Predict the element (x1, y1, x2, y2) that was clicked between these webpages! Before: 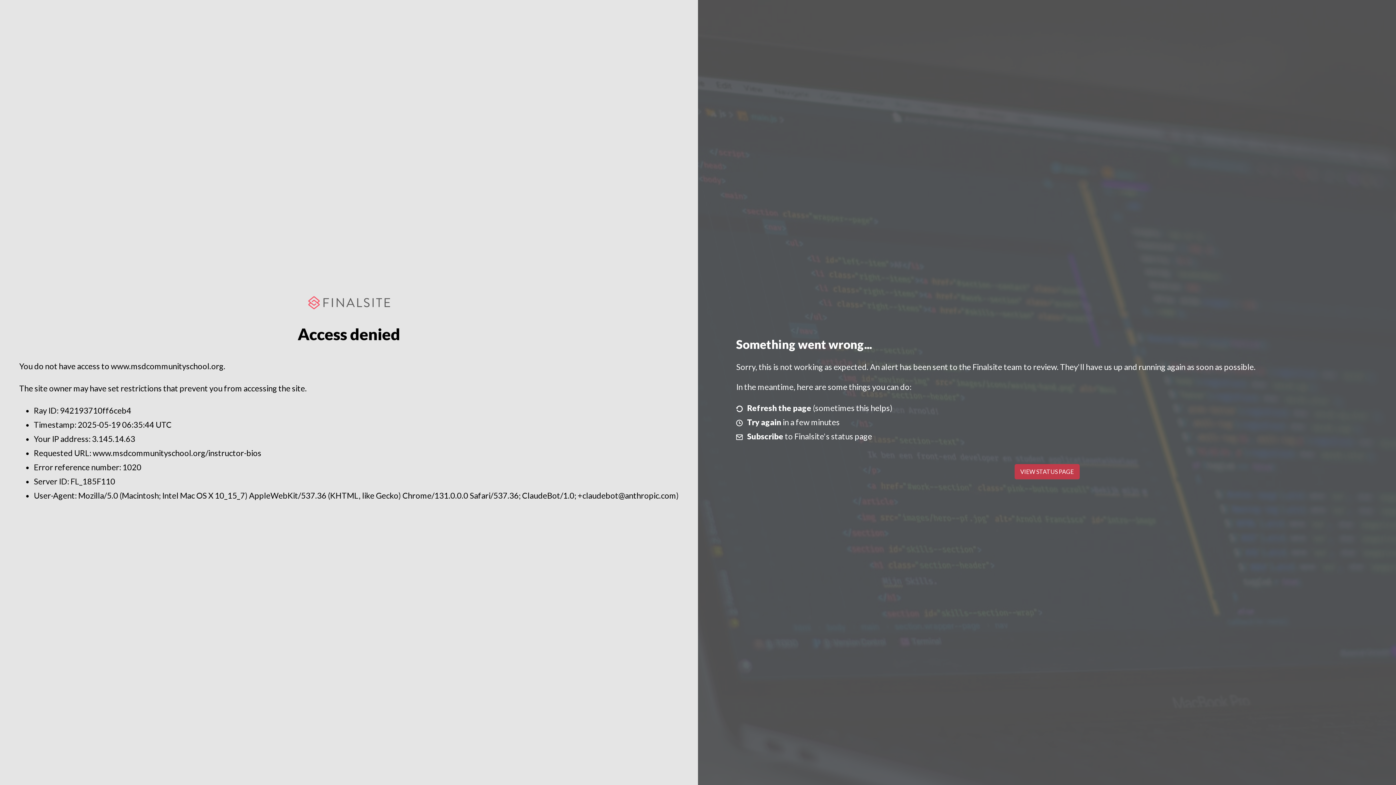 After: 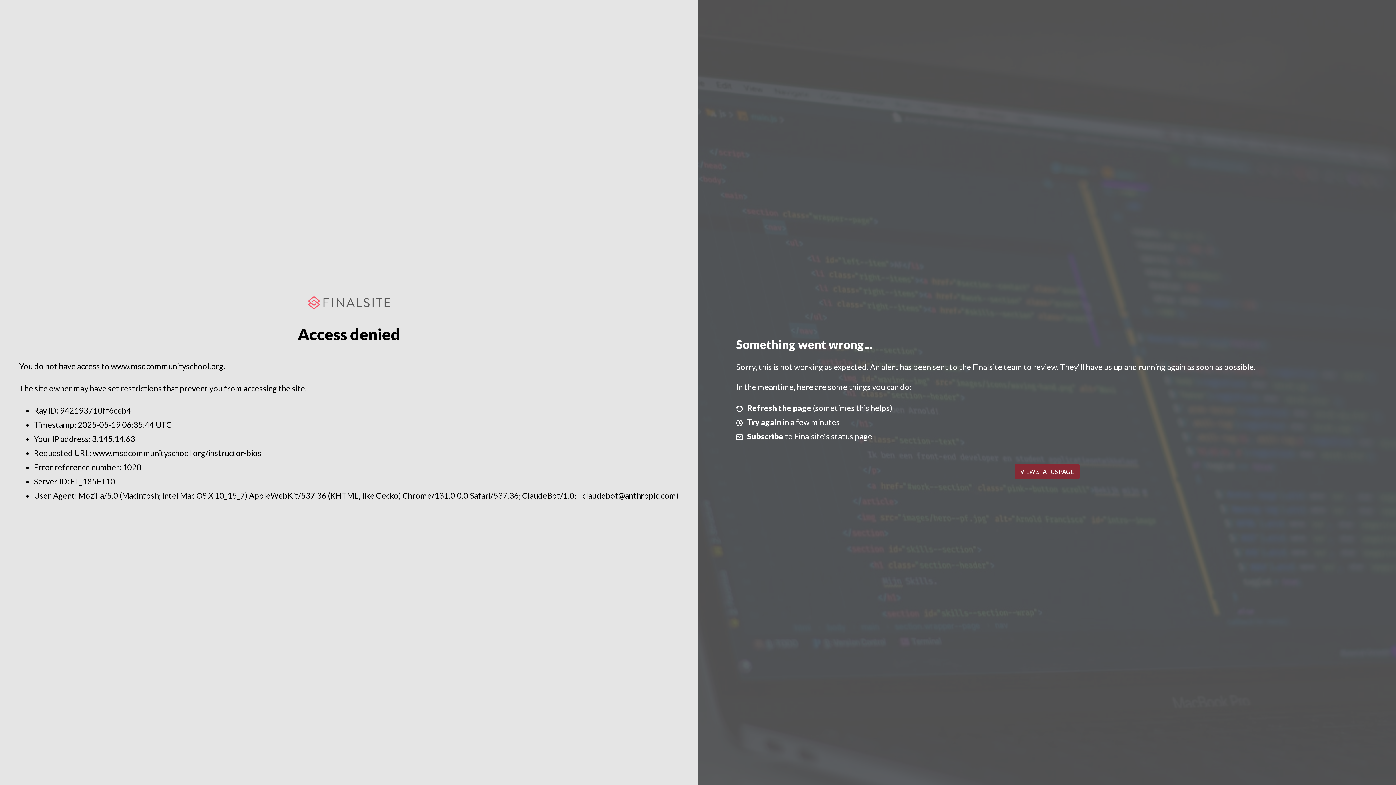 Action: label: VIEW STATUS PAGE bbox: (1014, 464, 1079, 479)